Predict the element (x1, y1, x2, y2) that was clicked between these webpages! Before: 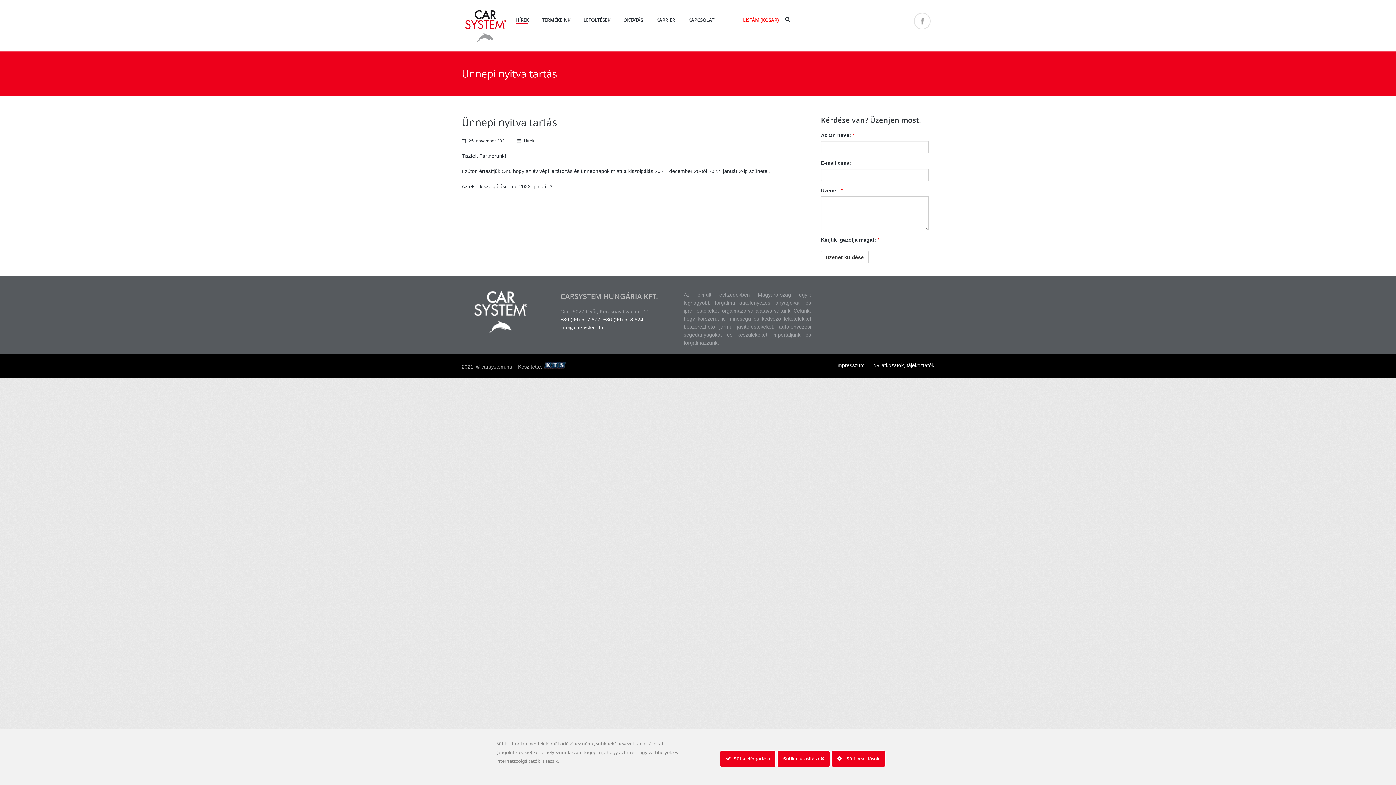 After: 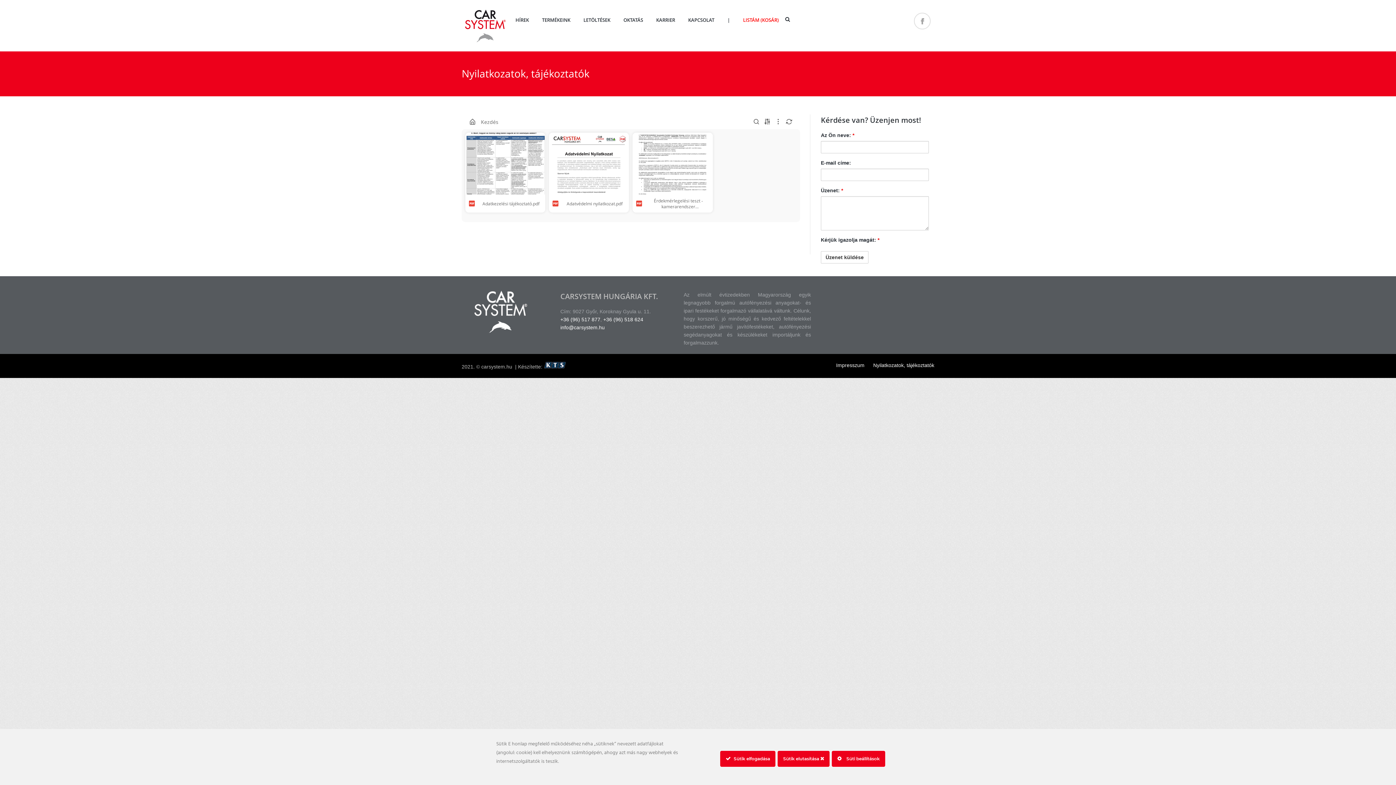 Action: bbox: (873, 362, 934, 368) label: Nyilatkozatok, tájékoztatók